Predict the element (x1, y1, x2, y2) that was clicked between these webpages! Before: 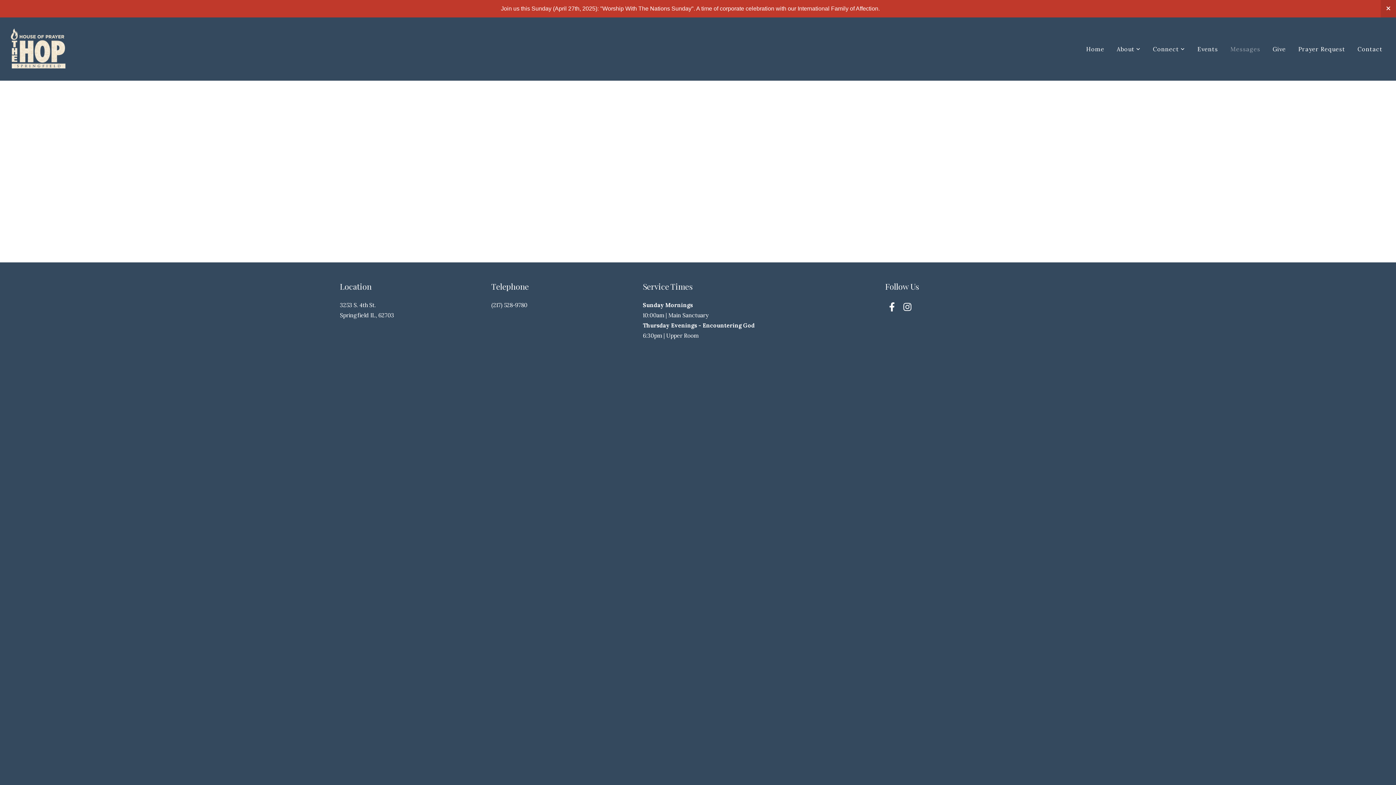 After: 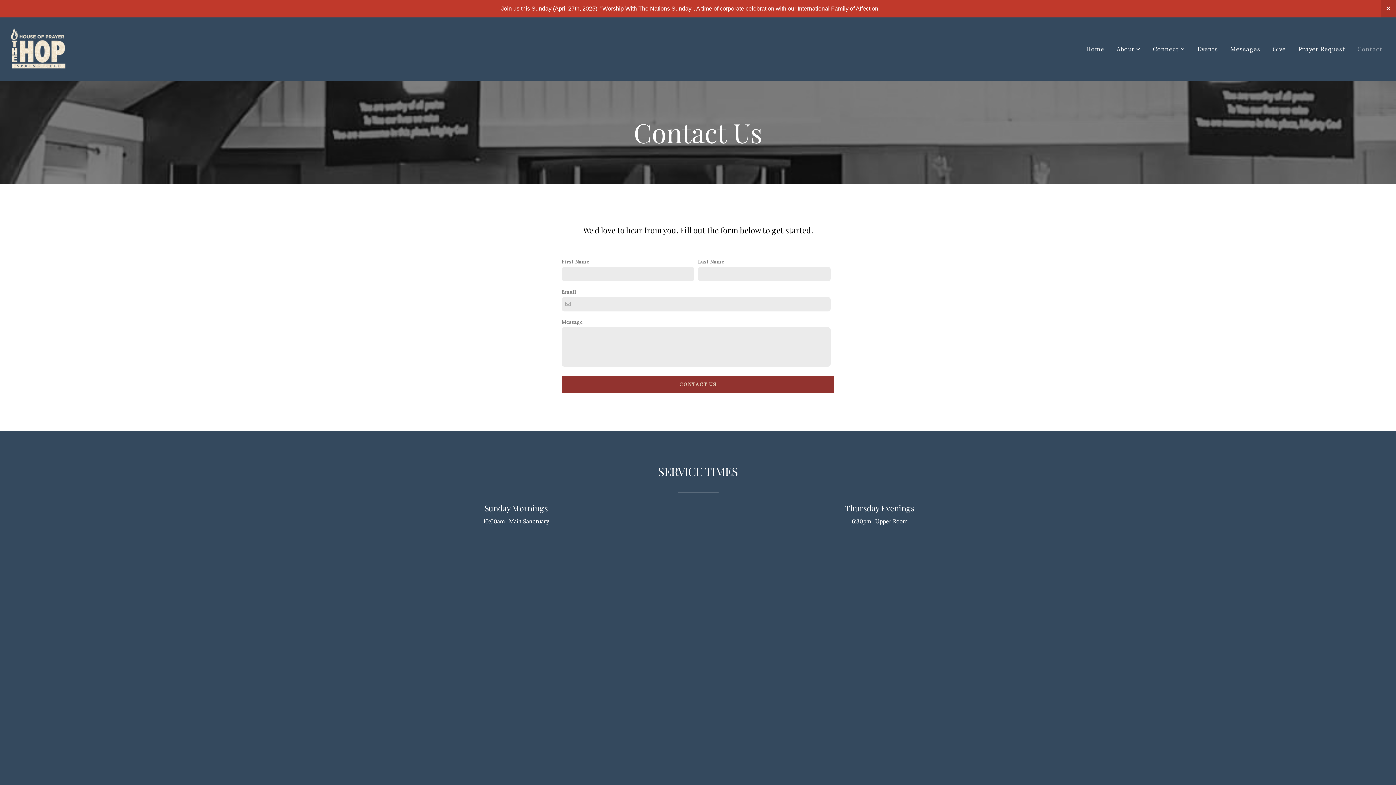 Action: bbox: (1352, 38, 1388, 59) label: Contact